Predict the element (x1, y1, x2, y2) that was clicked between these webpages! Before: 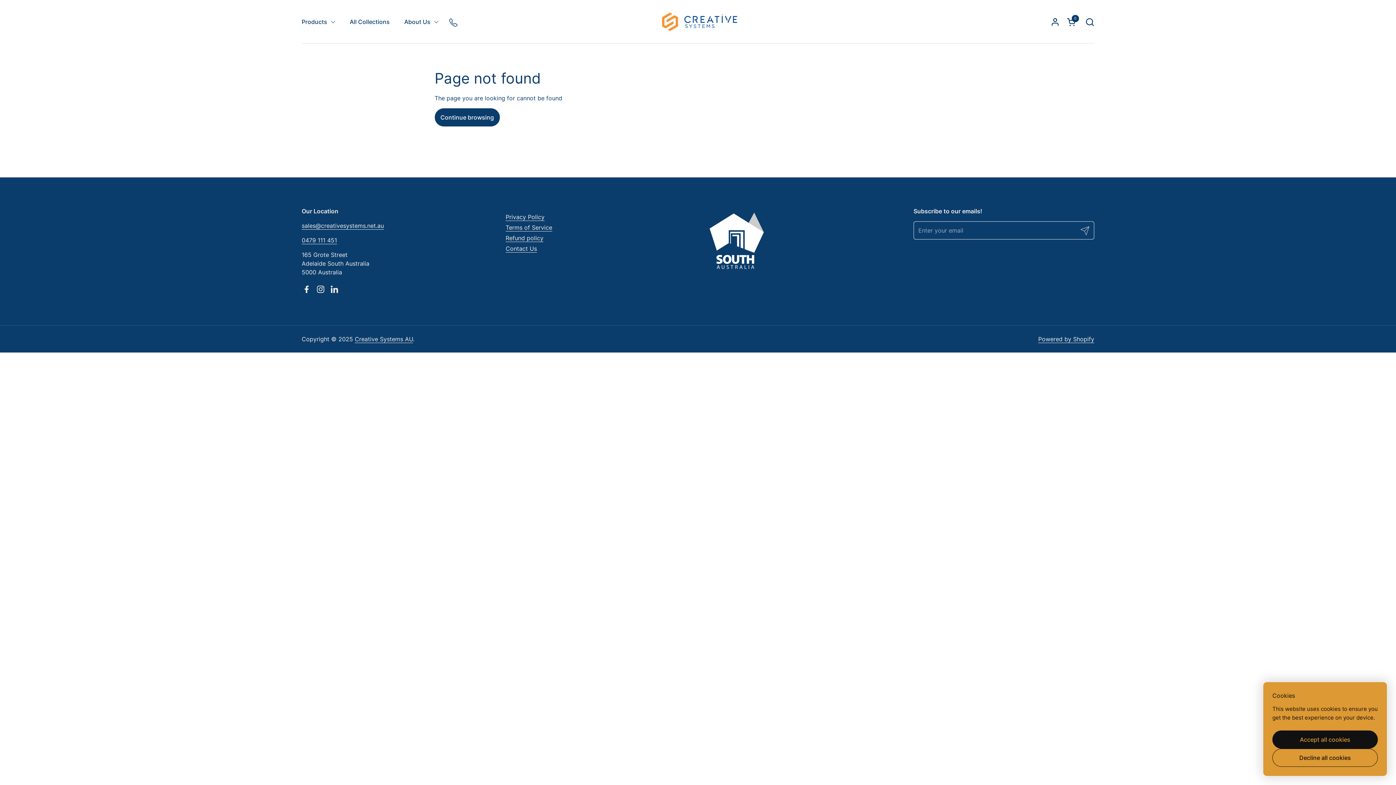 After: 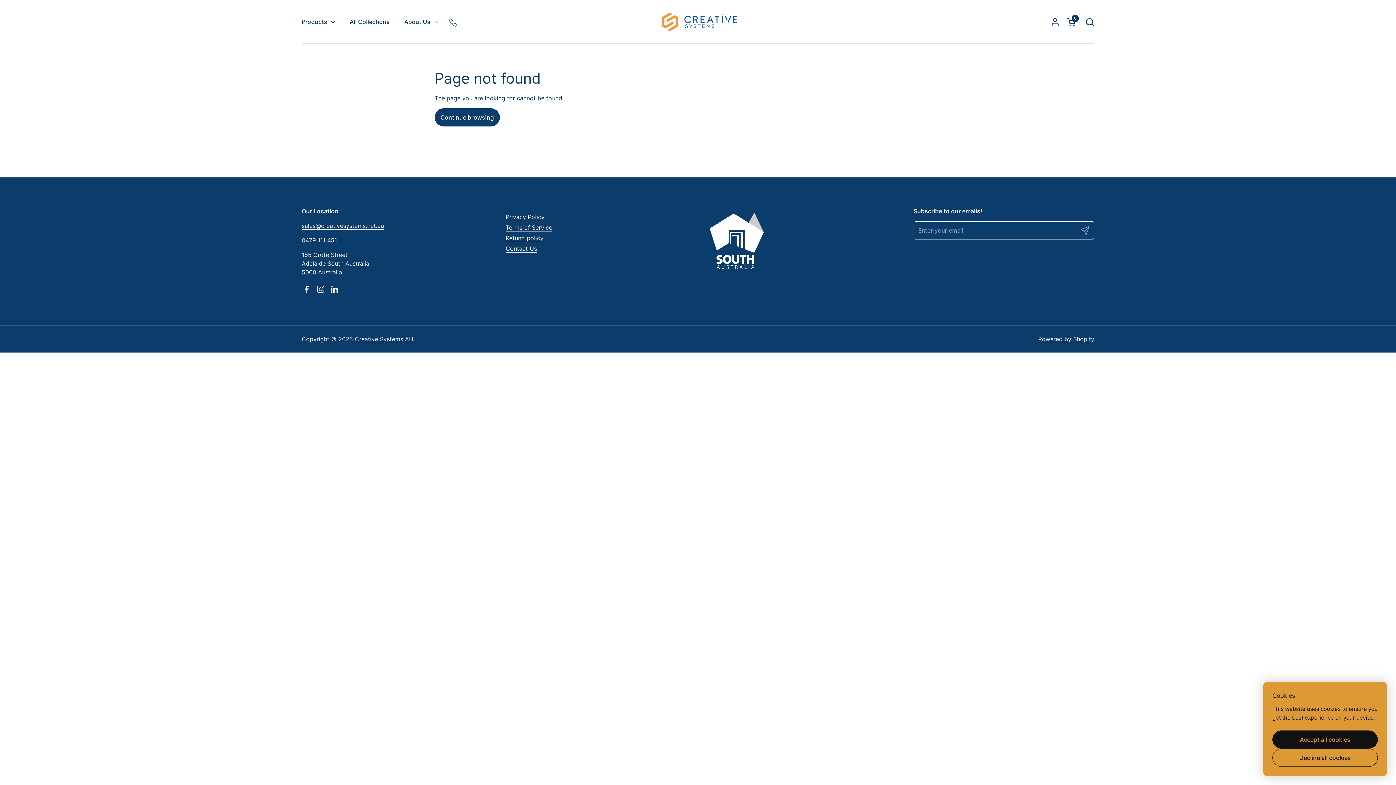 Action: bbox: (313, 282, 327, 296) label: Instagram